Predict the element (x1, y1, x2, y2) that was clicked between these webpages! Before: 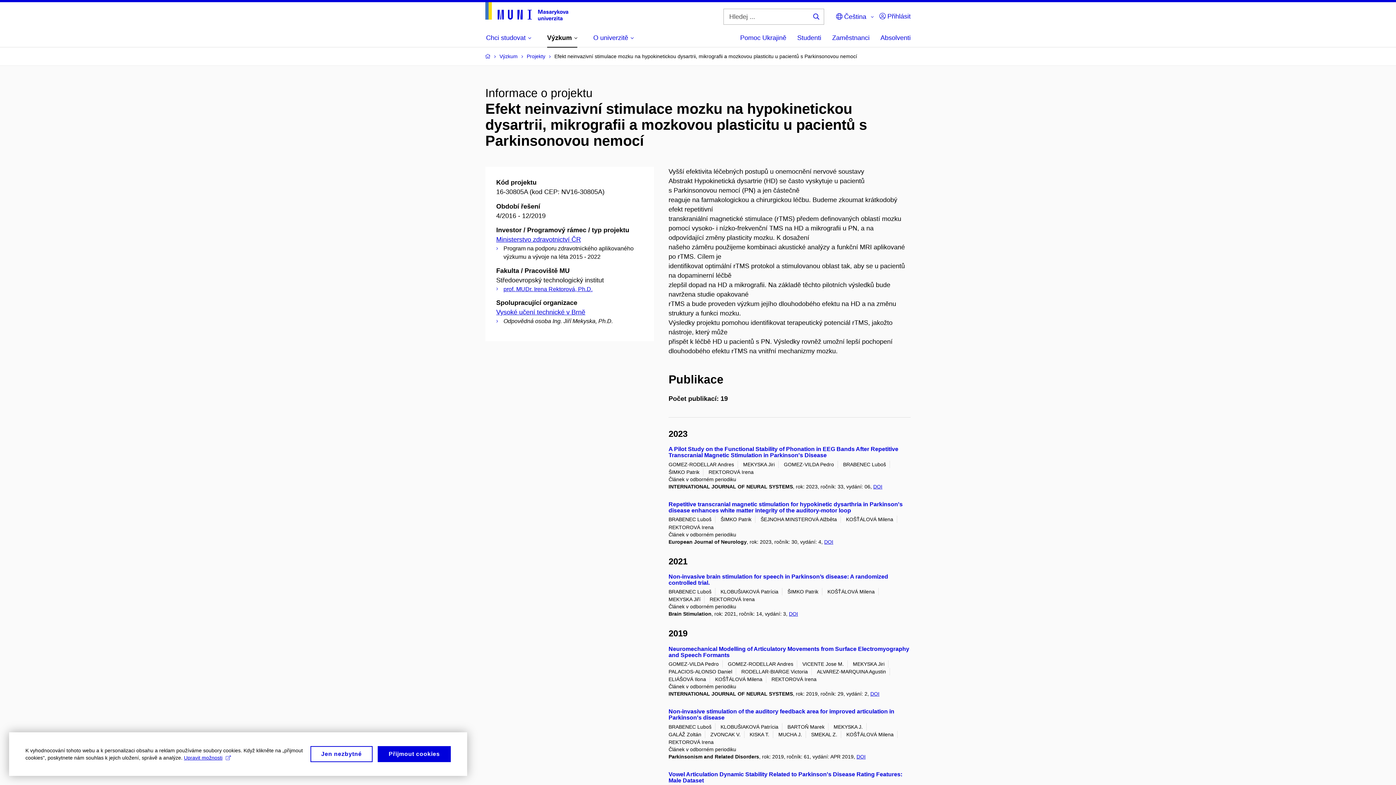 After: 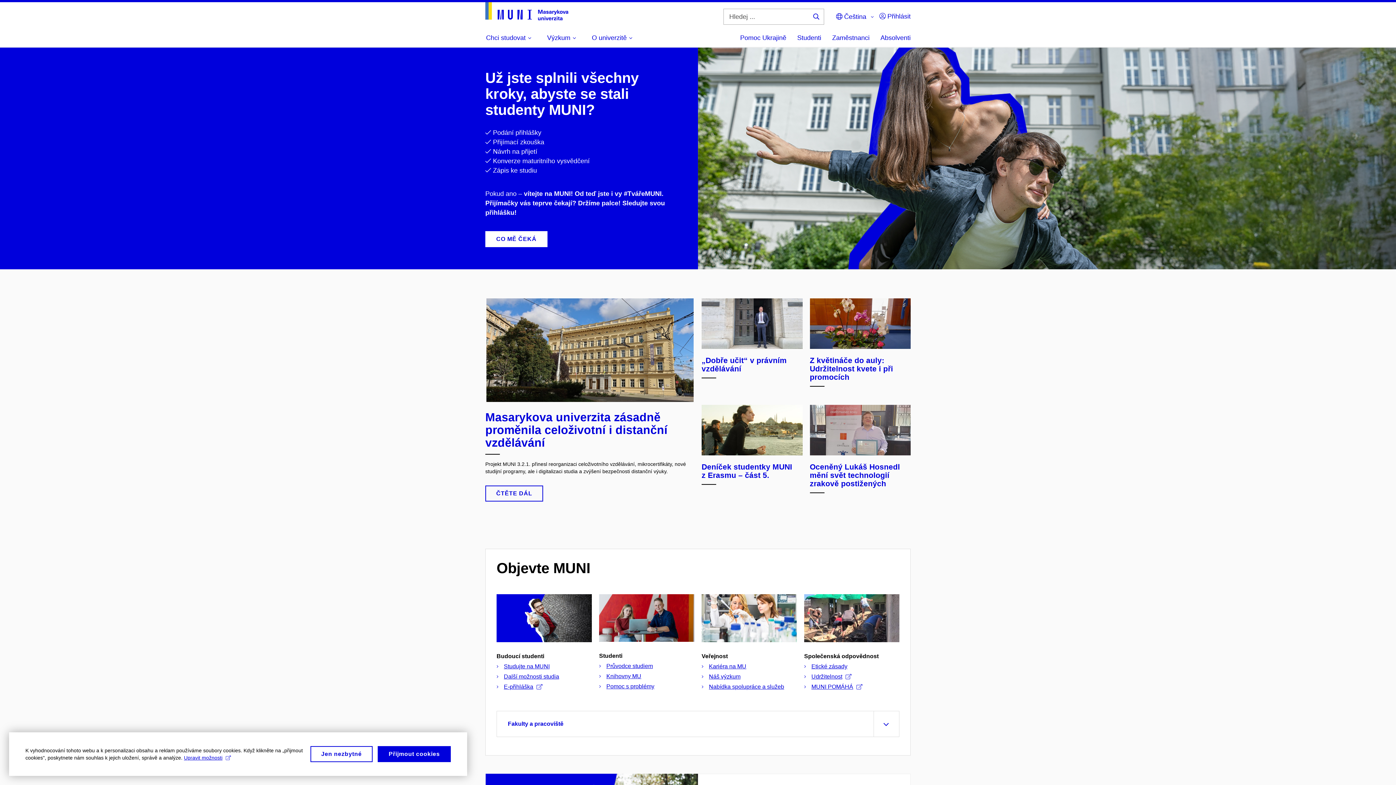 Action: bbox: (485, 2, 568, 20)